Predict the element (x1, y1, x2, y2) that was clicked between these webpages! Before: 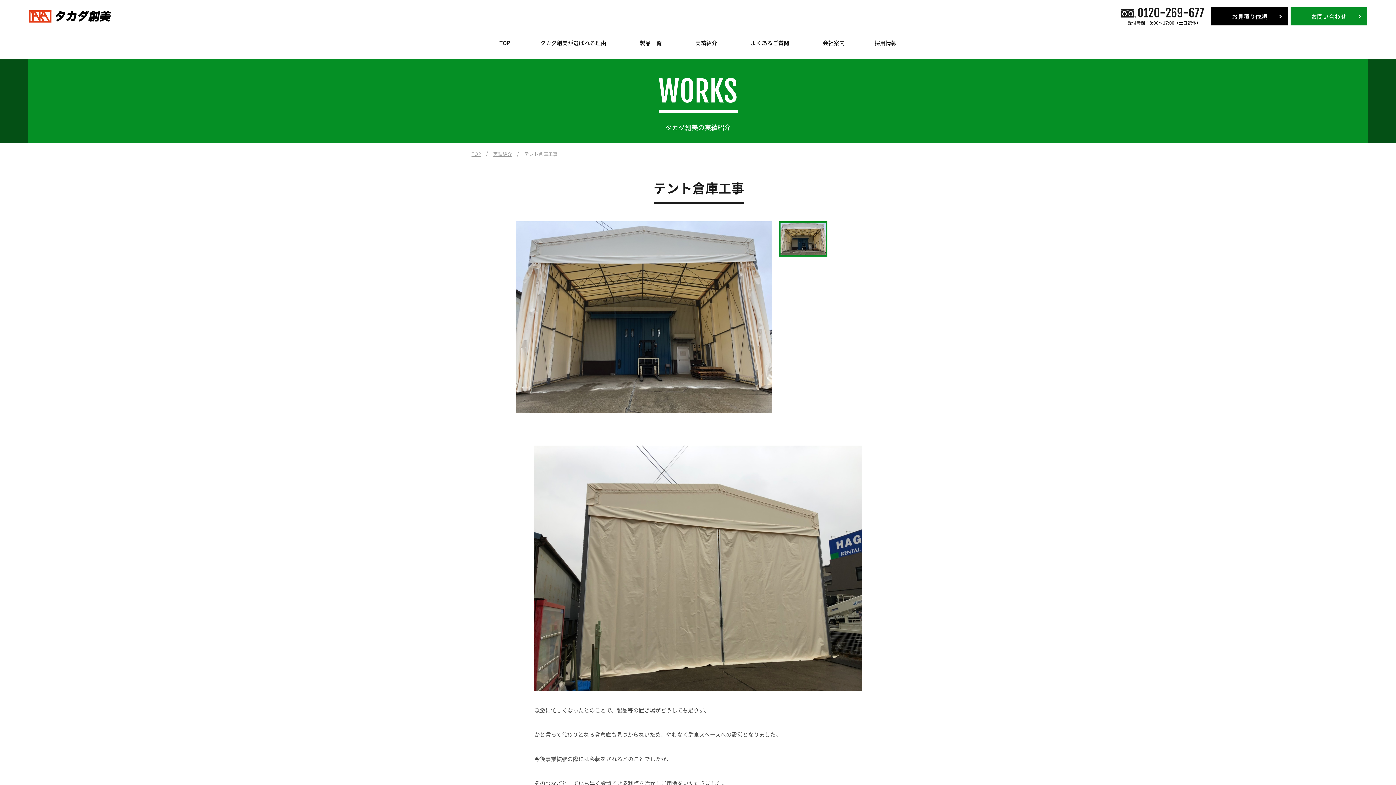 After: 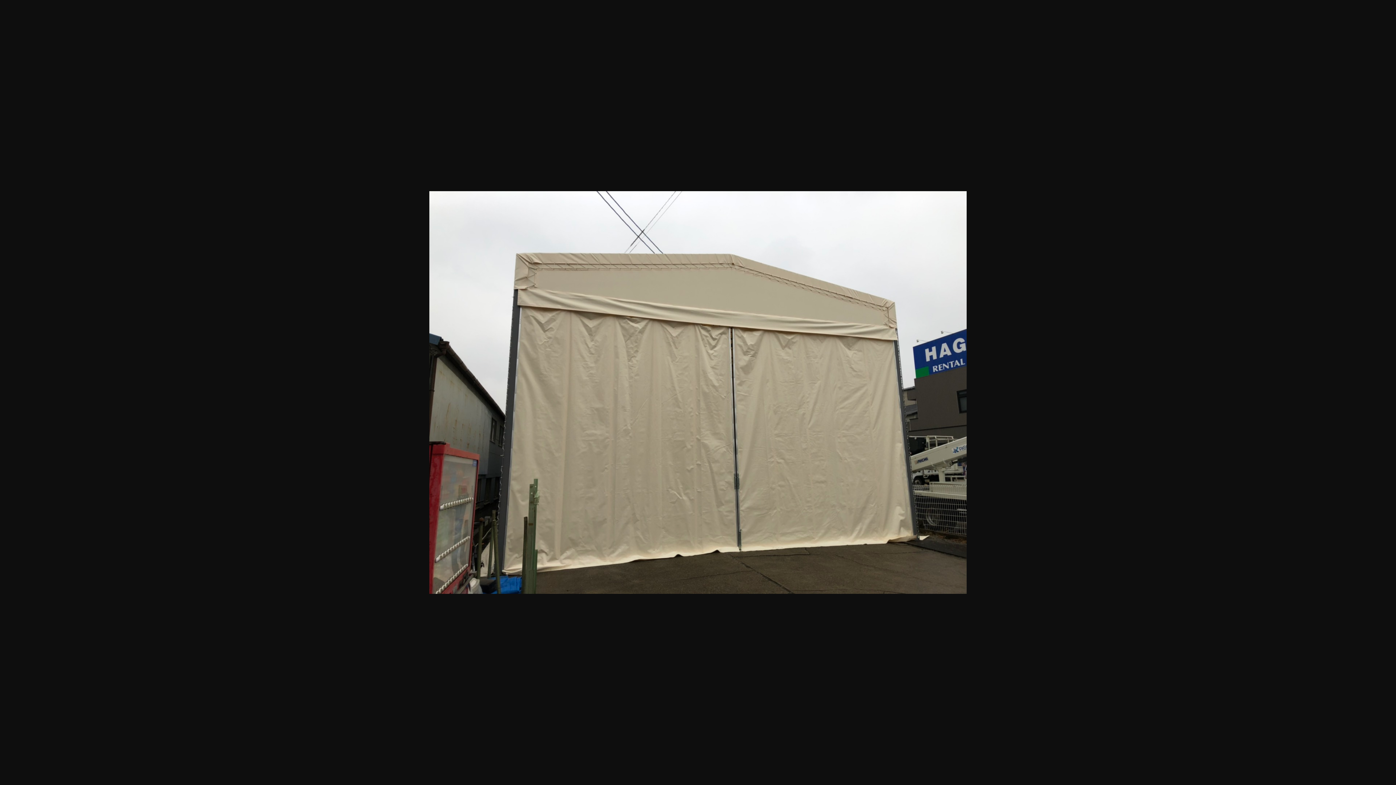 Action: bbox: (534, 445, 861, 691)